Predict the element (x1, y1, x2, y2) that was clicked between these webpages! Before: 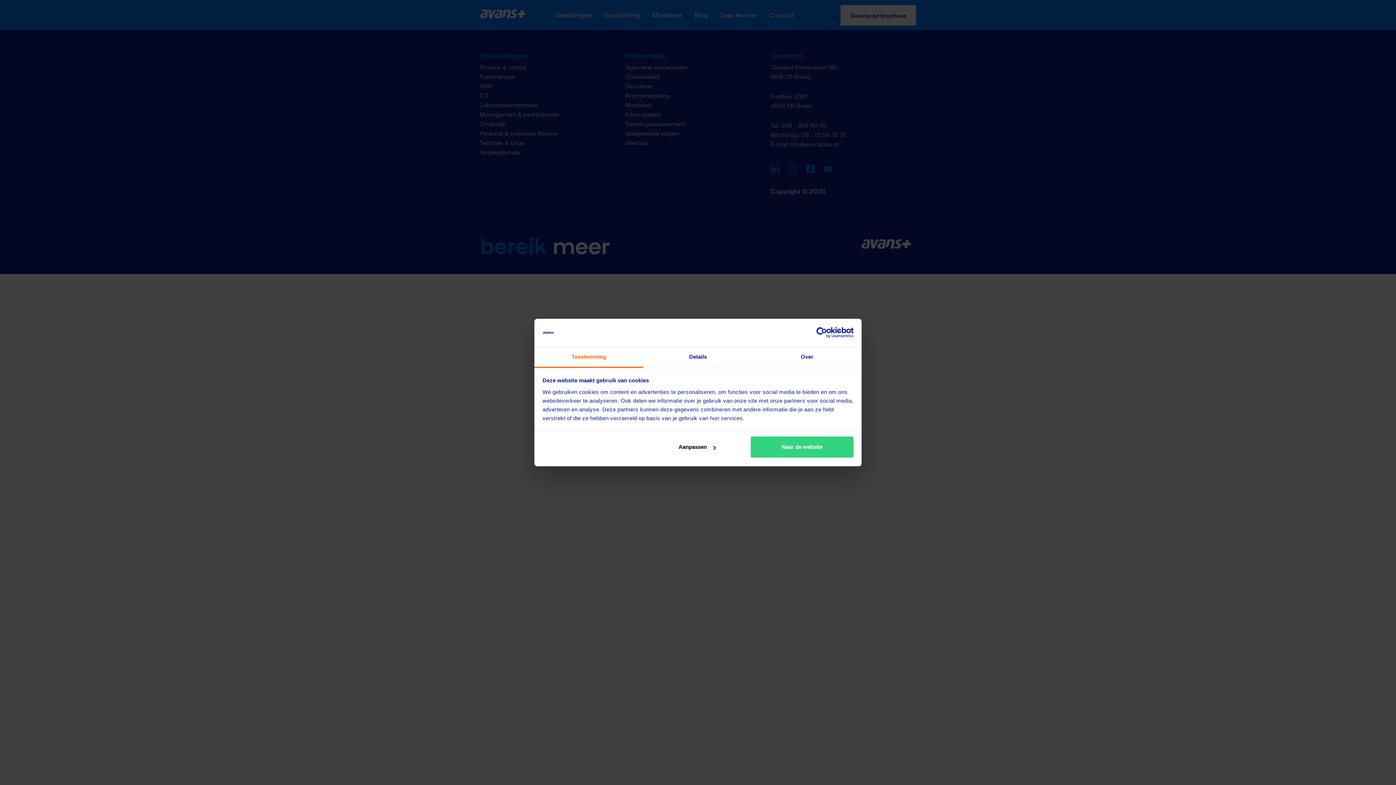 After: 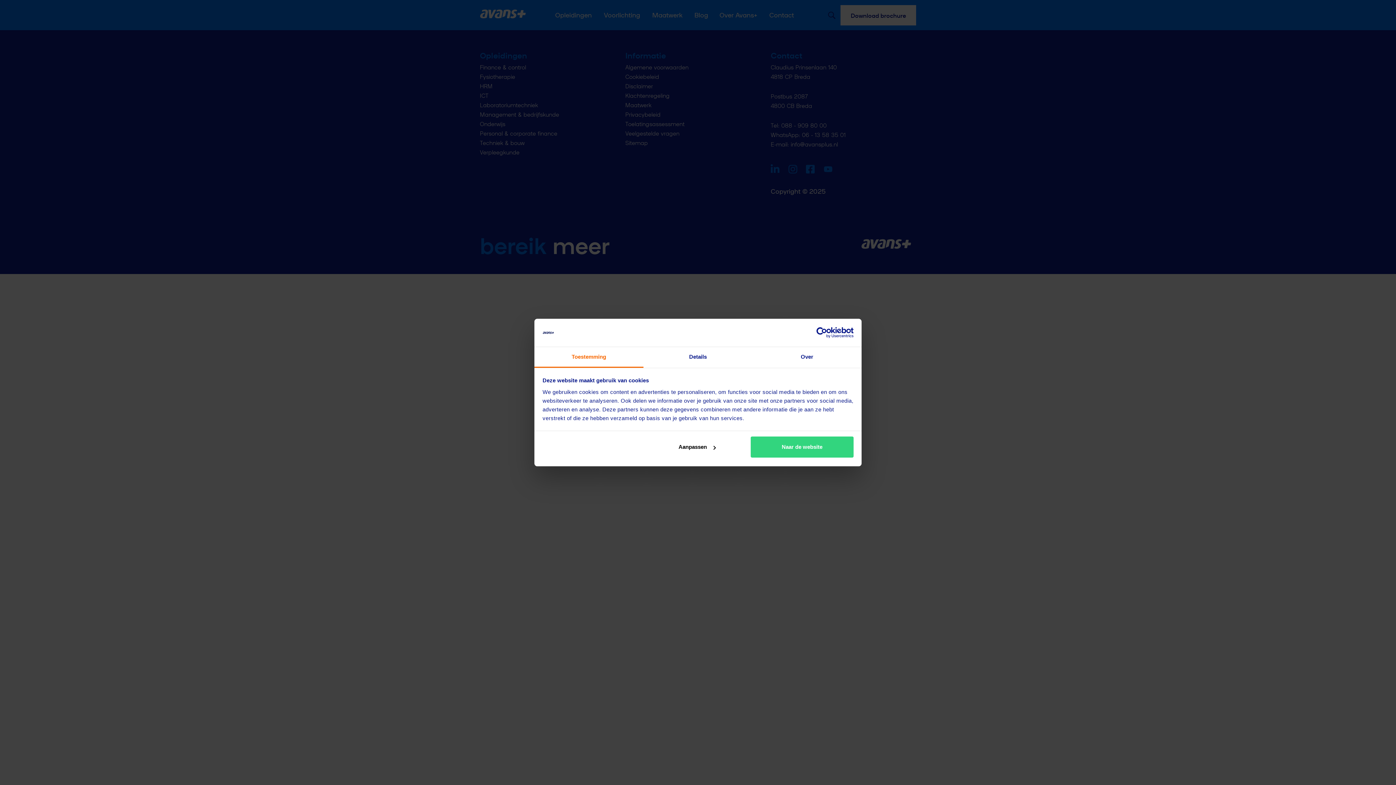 Action: bbox: (534, 347, 643, 367) label: Toestemming